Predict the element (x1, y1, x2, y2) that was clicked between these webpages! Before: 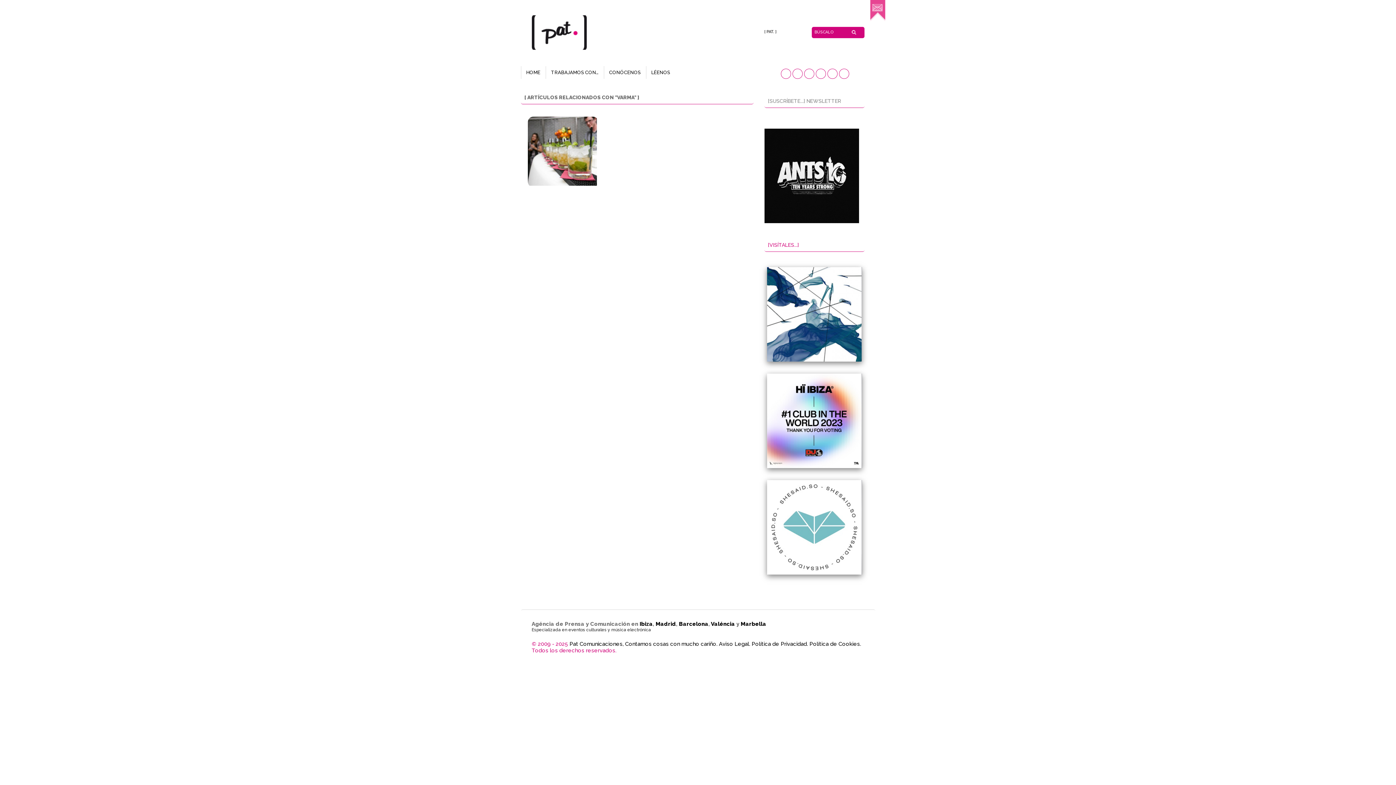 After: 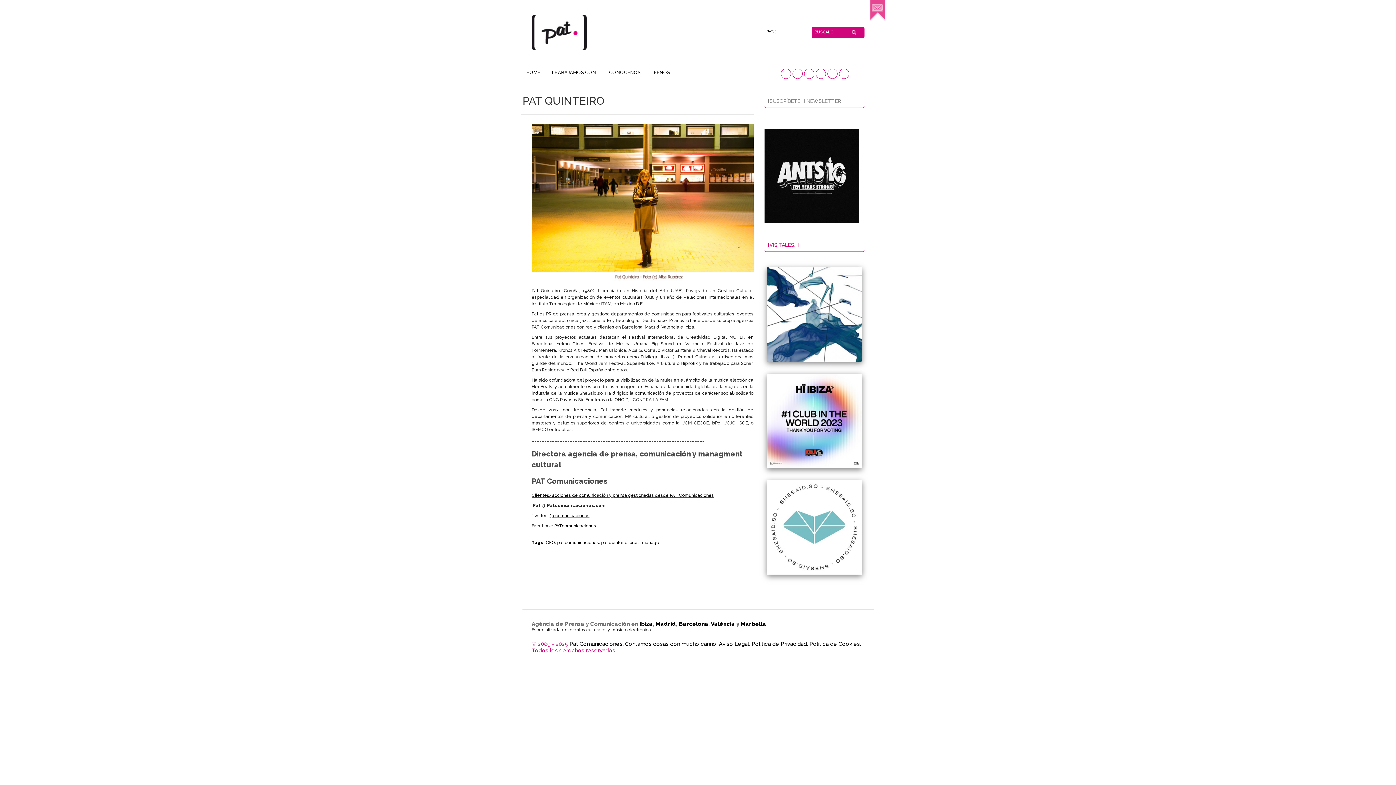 Action: label: [ PAT. ] bbox: (764, 29, 776, 34)